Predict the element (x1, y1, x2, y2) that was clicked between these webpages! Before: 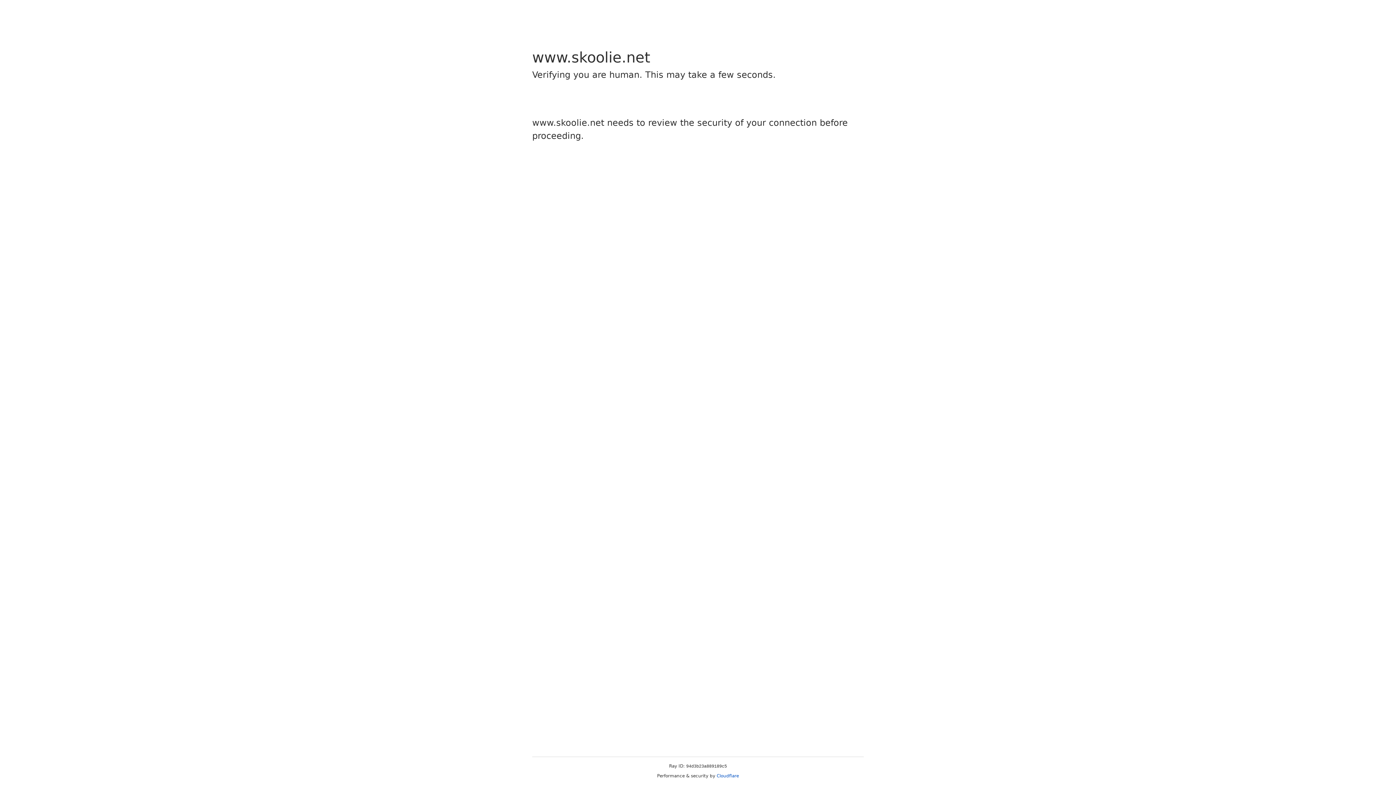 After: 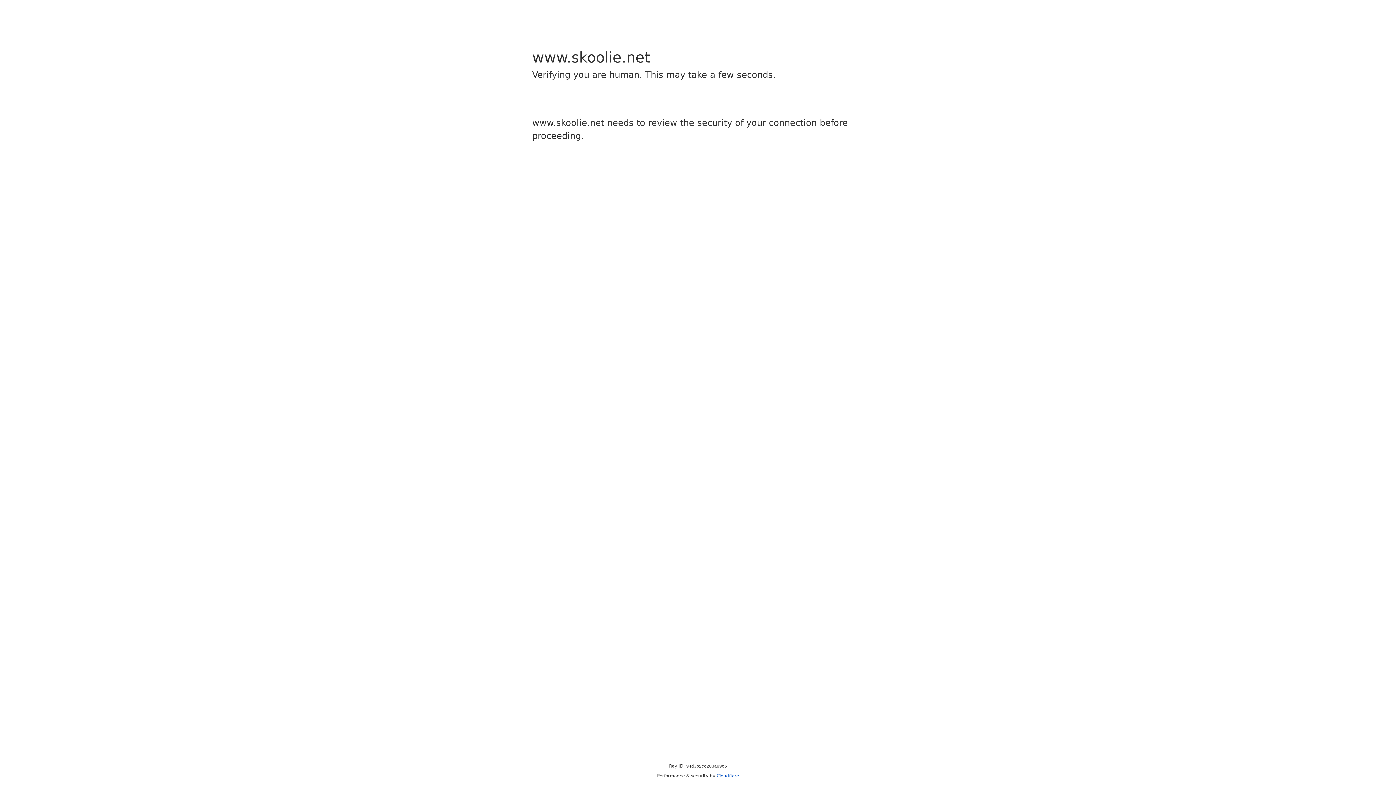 Action: label: Cloudflare bbox: (716, 773, 739, 778)